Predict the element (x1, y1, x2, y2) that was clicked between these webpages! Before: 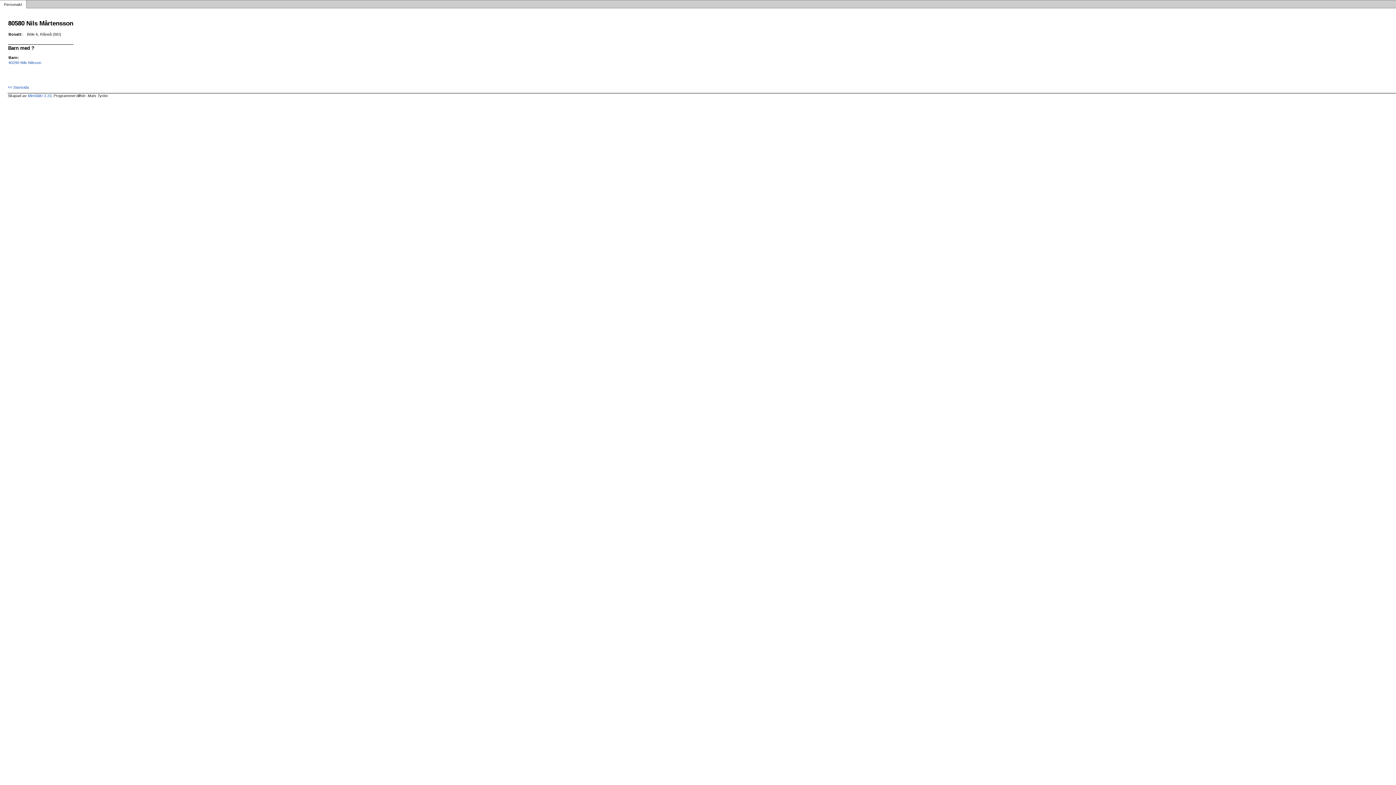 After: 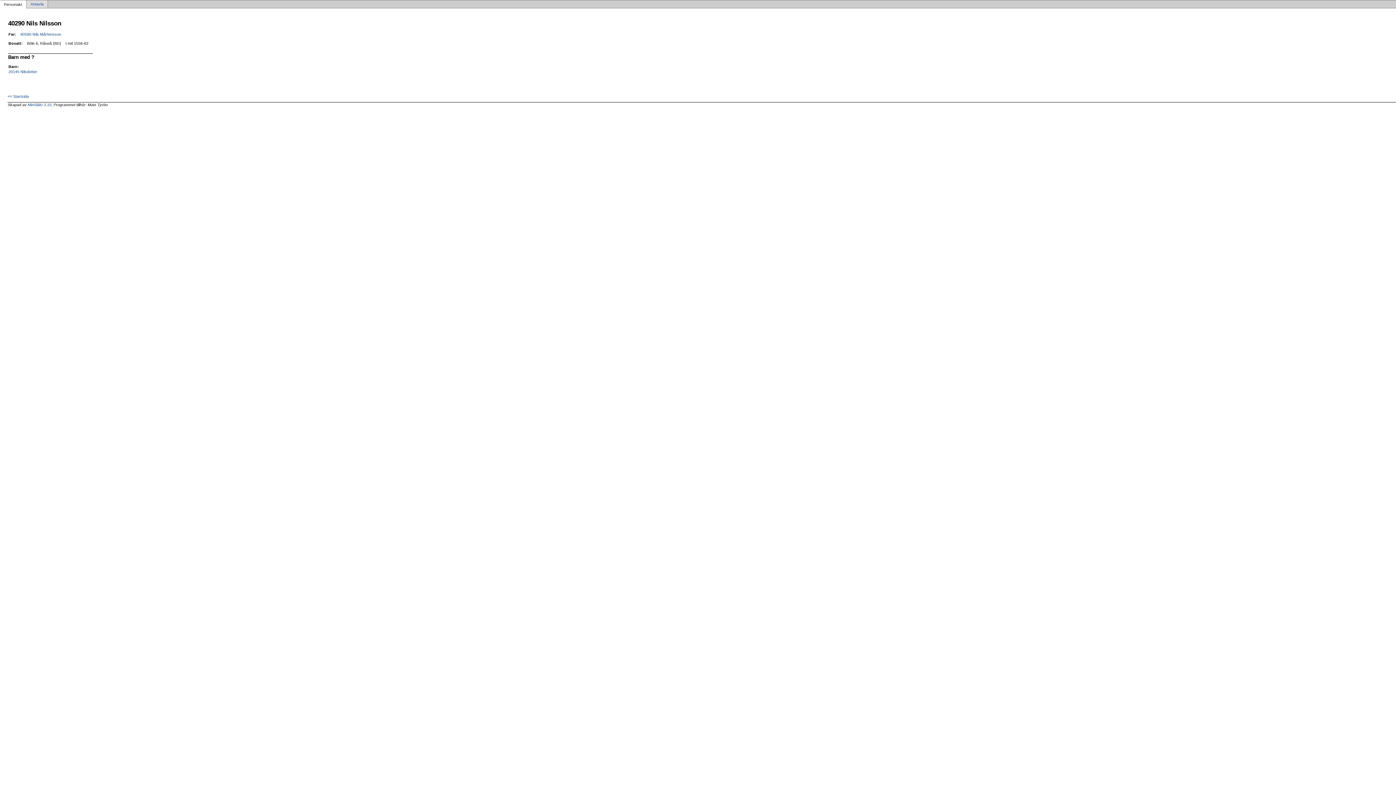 Action: bbox: (8, 60, 41, 64) label: 40290 Nils Nilsson